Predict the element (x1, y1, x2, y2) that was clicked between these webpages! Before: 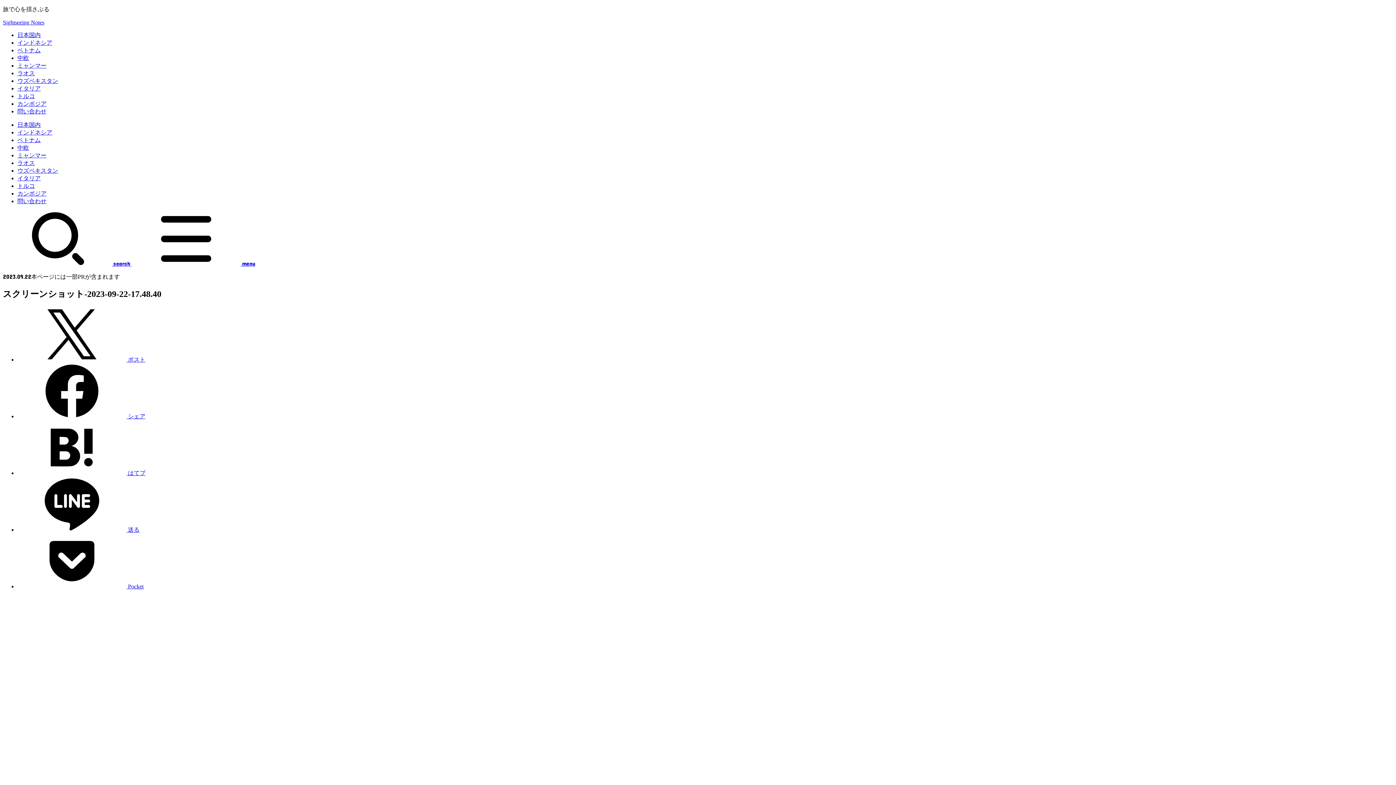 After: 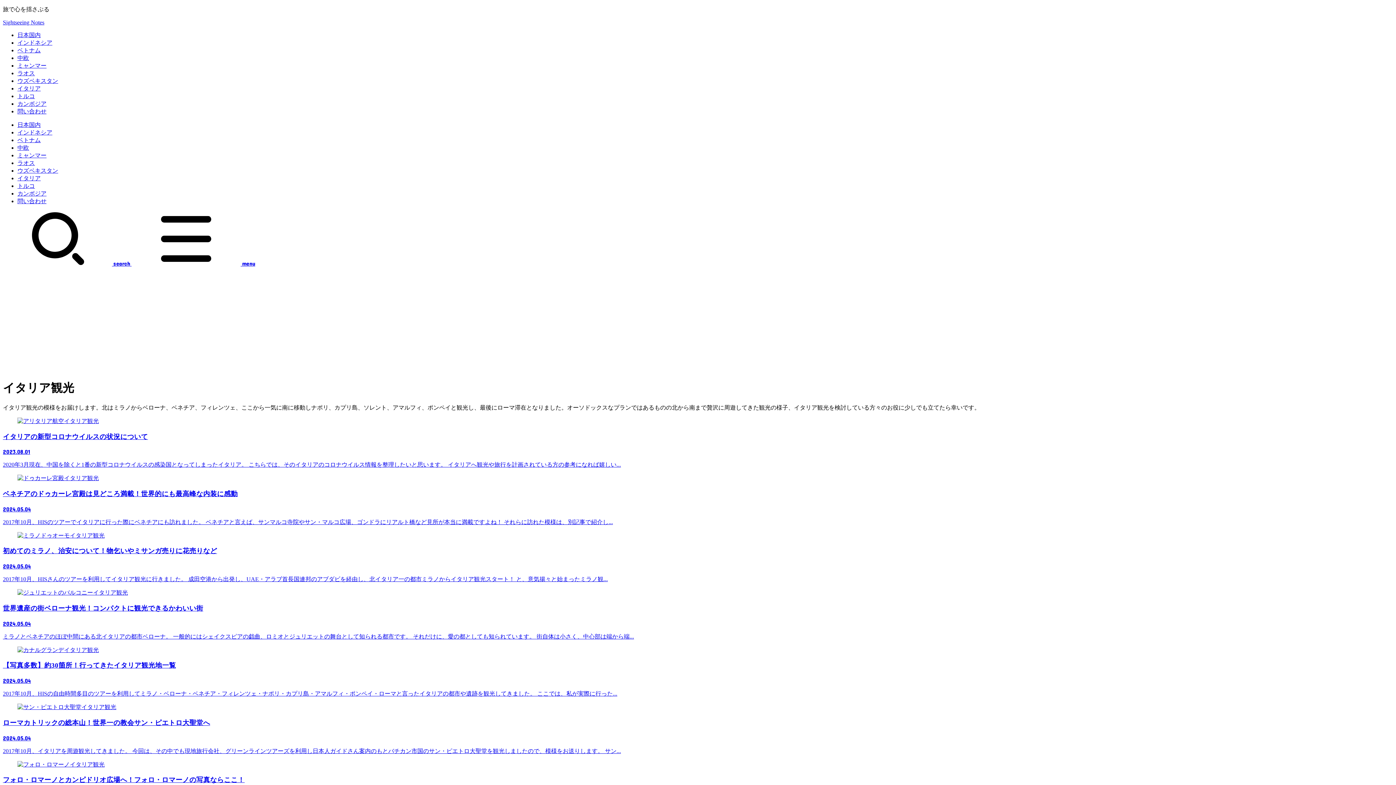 Action: bbox: (17, 175, 40, 181) label: イタリア